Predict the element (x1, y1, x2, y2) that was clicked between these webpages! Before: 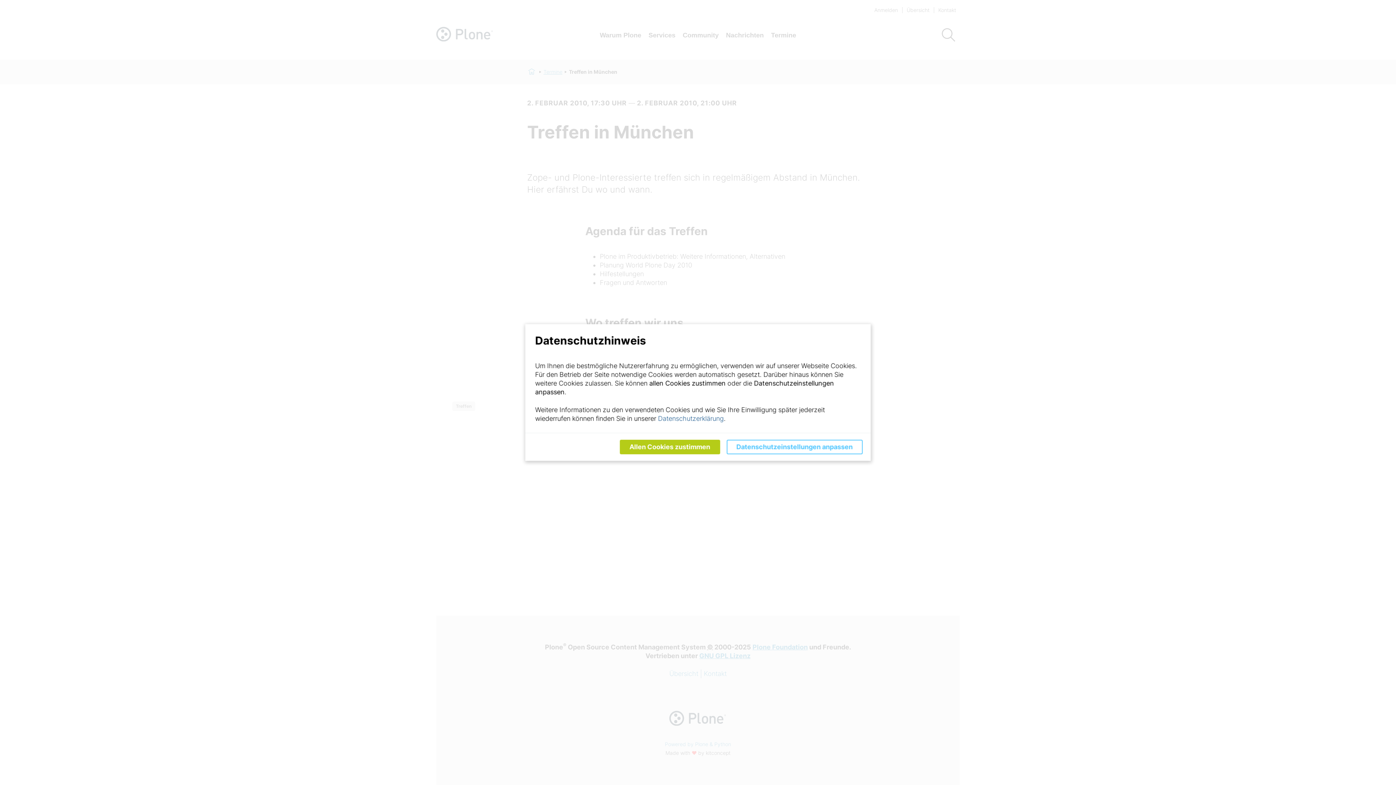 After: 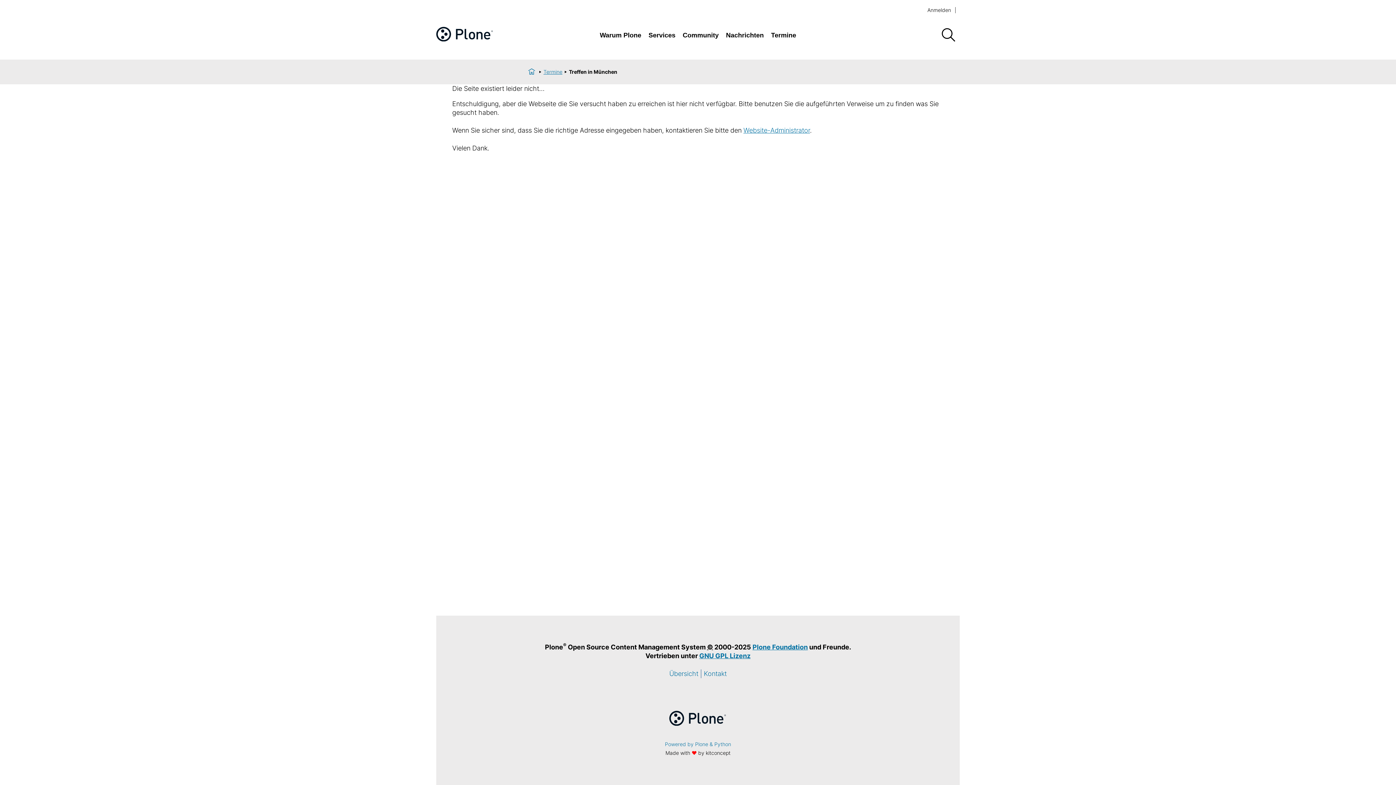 Action: label: Datenschutzerklärung bbox: (658, 414, 724, 422)